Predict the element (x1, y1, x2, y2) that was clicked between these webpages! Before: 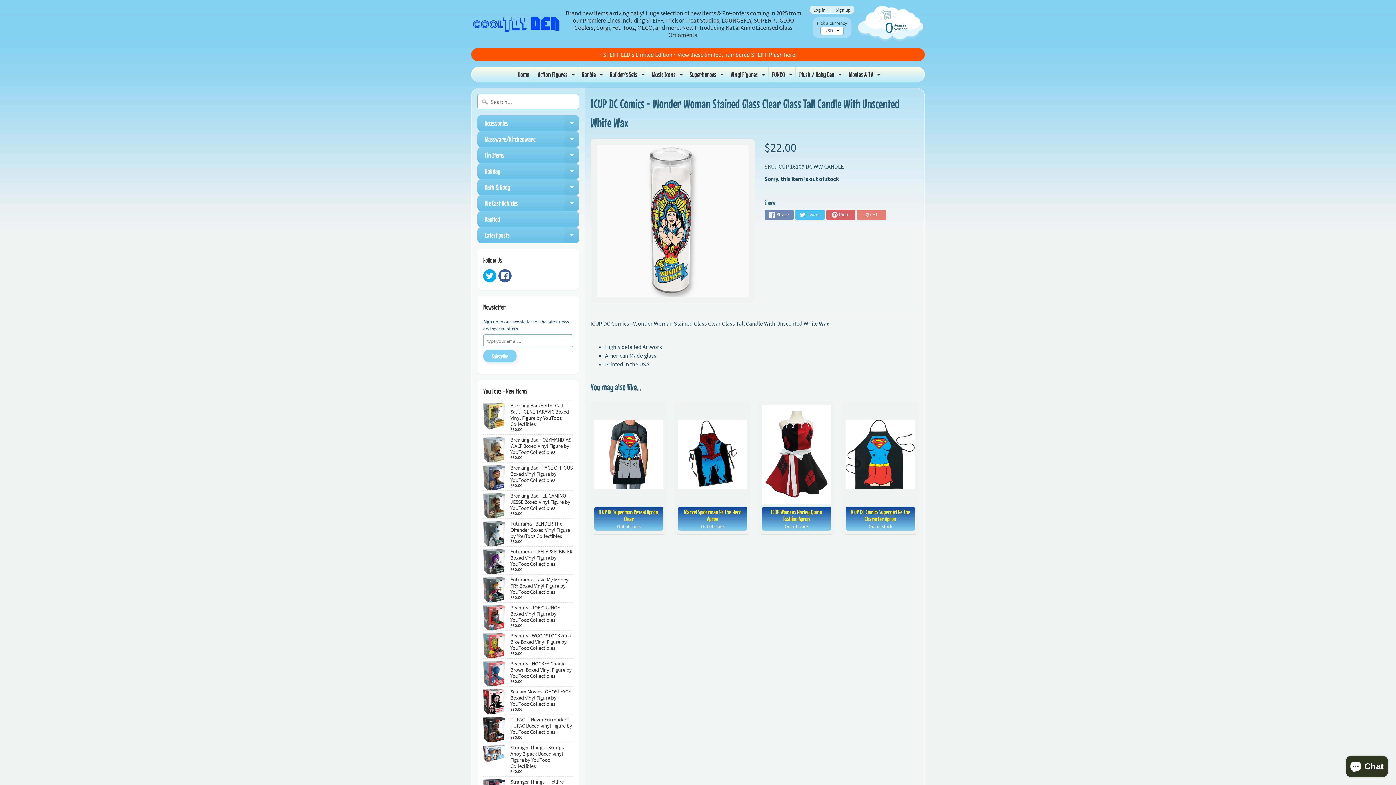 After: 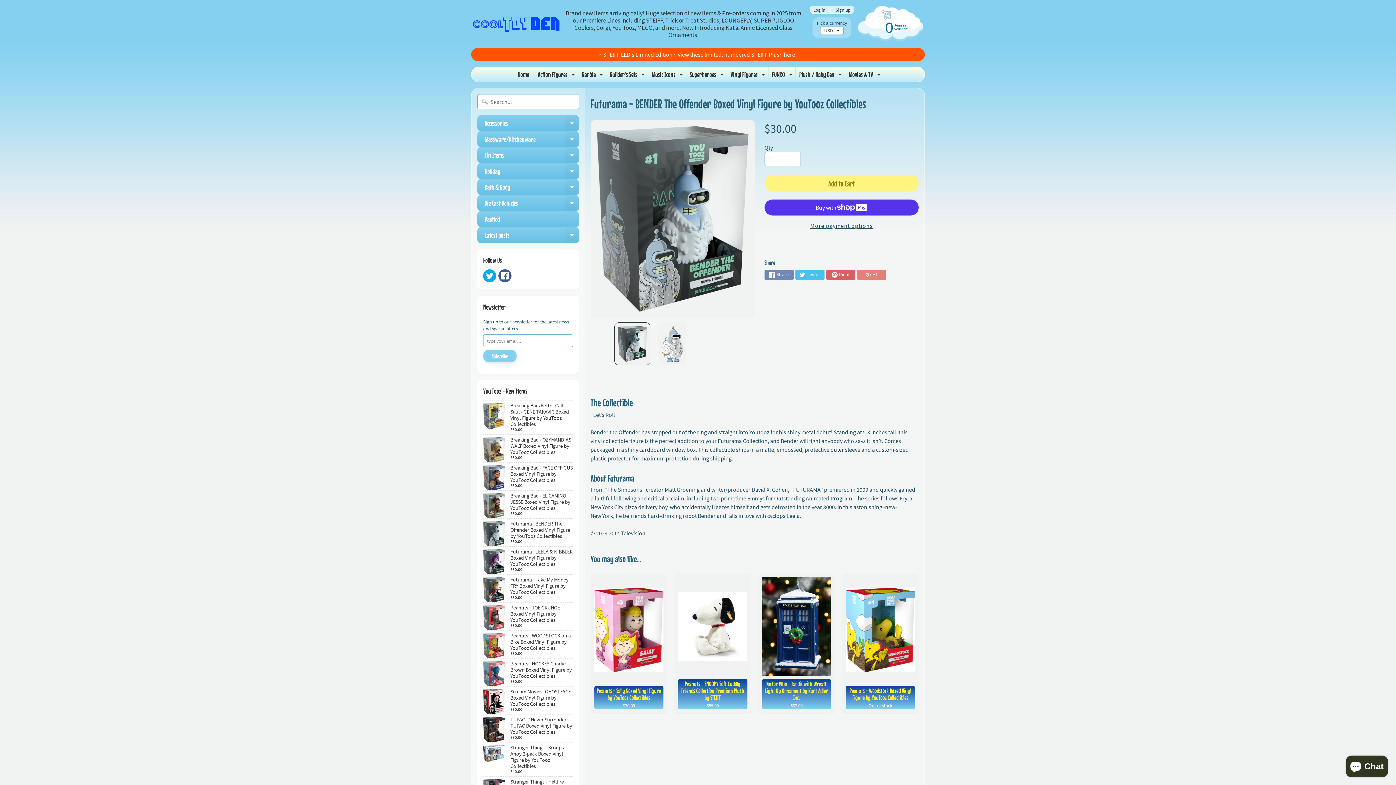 Action: label: Futurama - BENDER The Offender Boxed Vinyl Figure by YouTooz Collectibles
$30.00 bbox: (483, 518, 573, 546)